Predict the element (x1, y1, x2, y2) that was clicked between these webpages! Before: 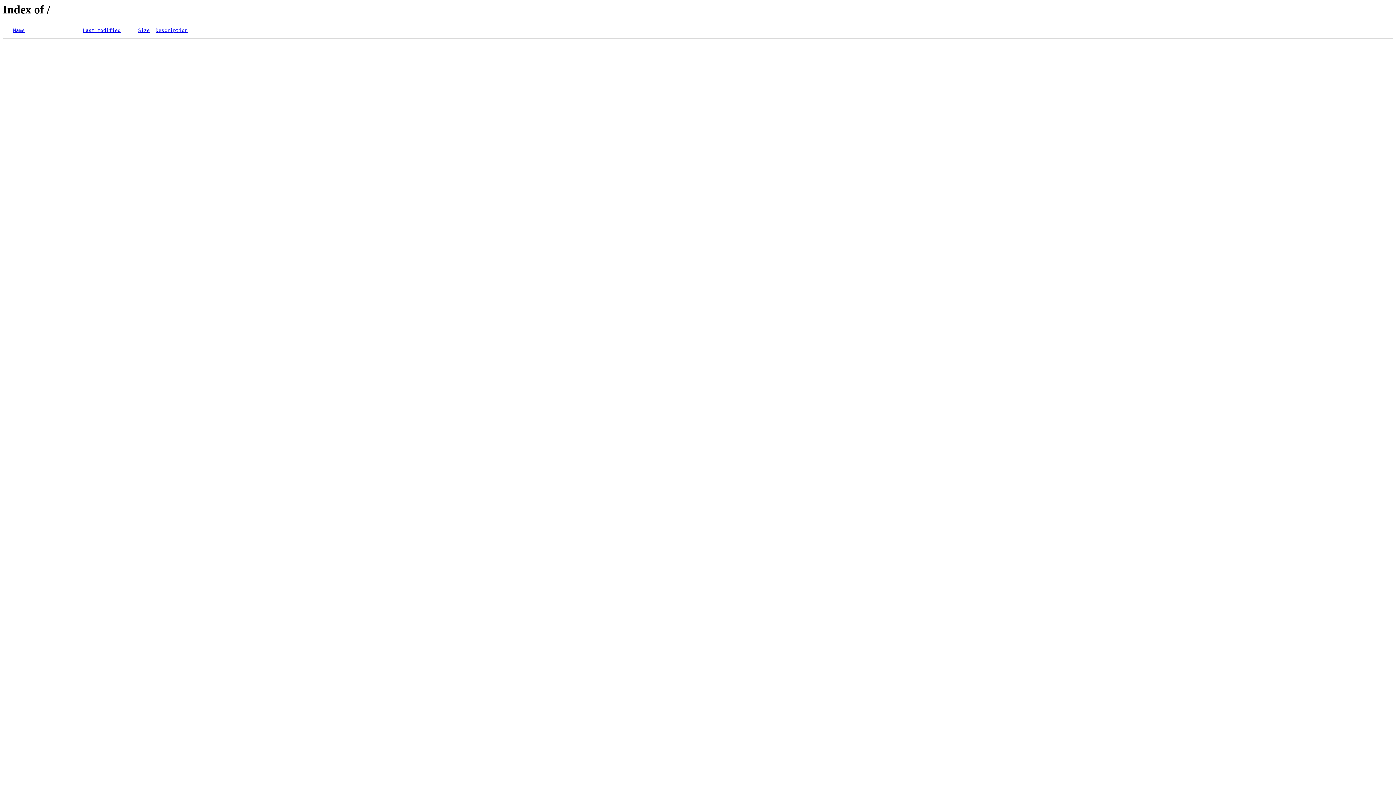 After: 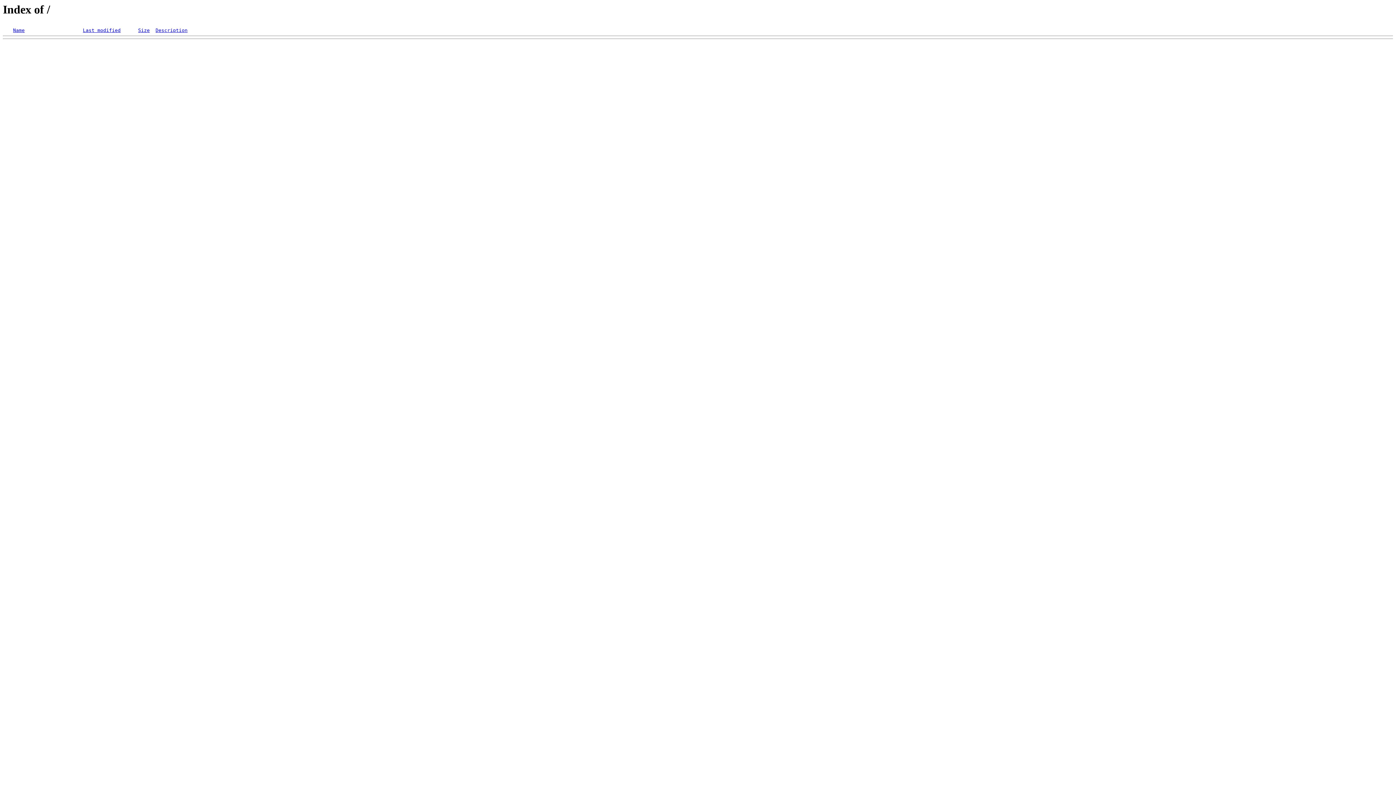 Action: label: Name bbox: (13, 27, 24, 33)